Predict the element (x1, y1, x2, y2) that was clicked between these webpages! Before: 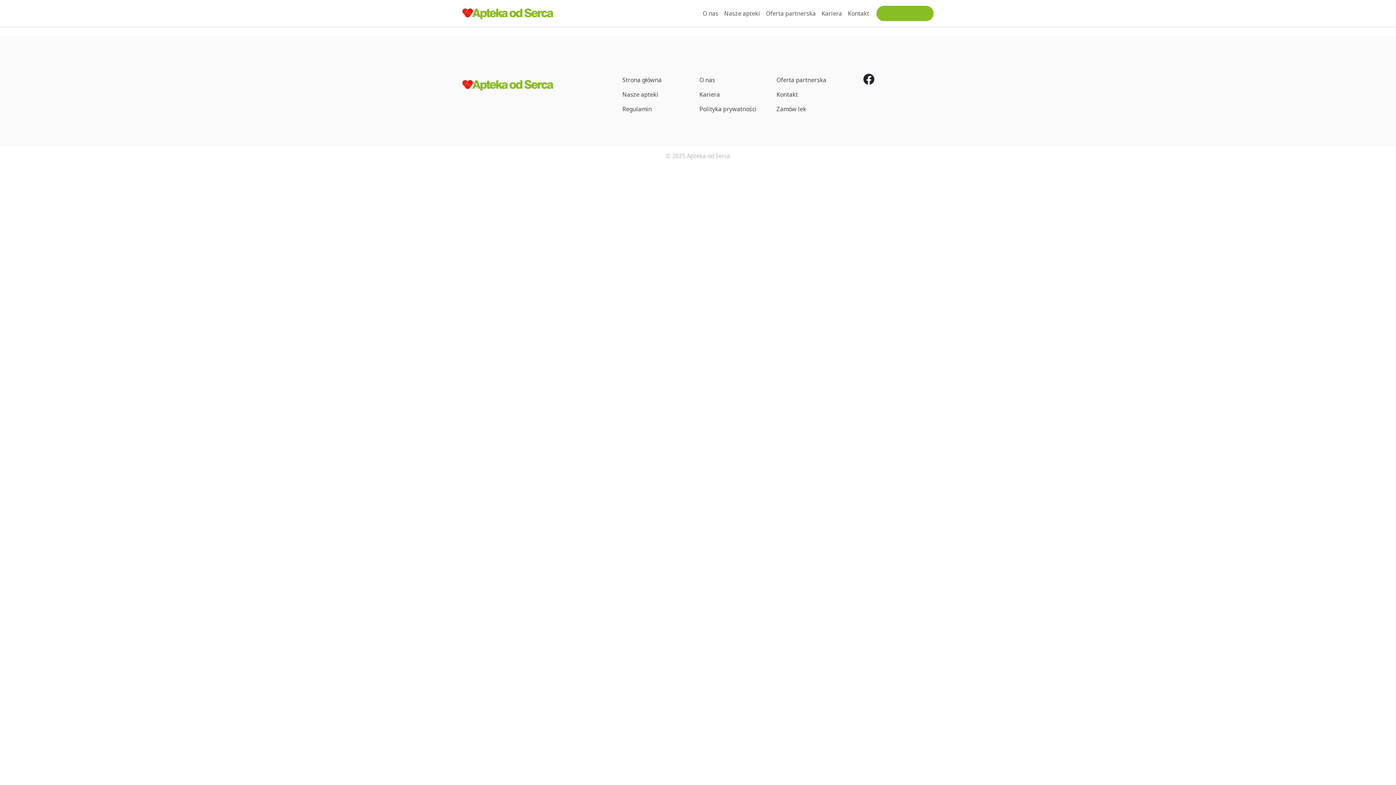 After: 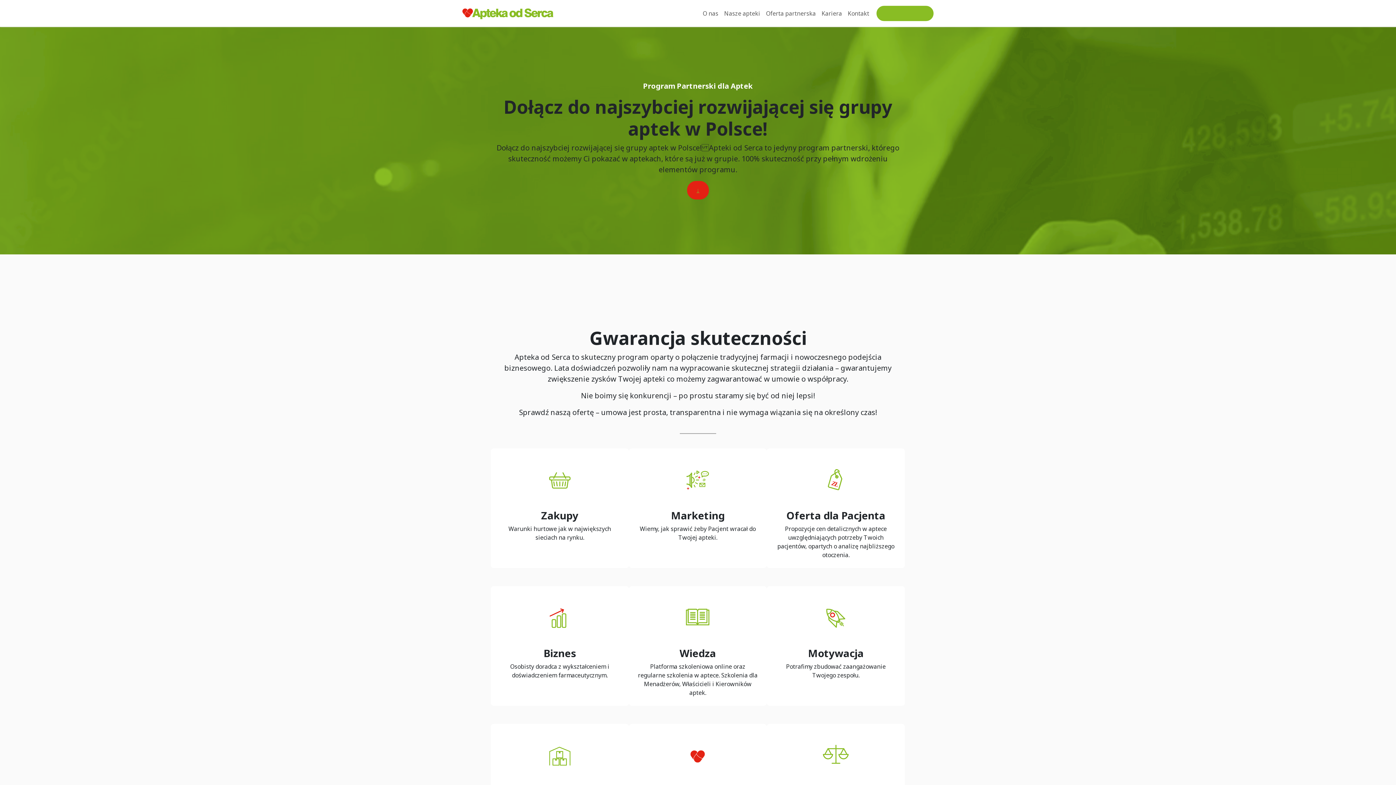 Action: label: Oferta partnerska bbox: (763, 6, 818, 20)